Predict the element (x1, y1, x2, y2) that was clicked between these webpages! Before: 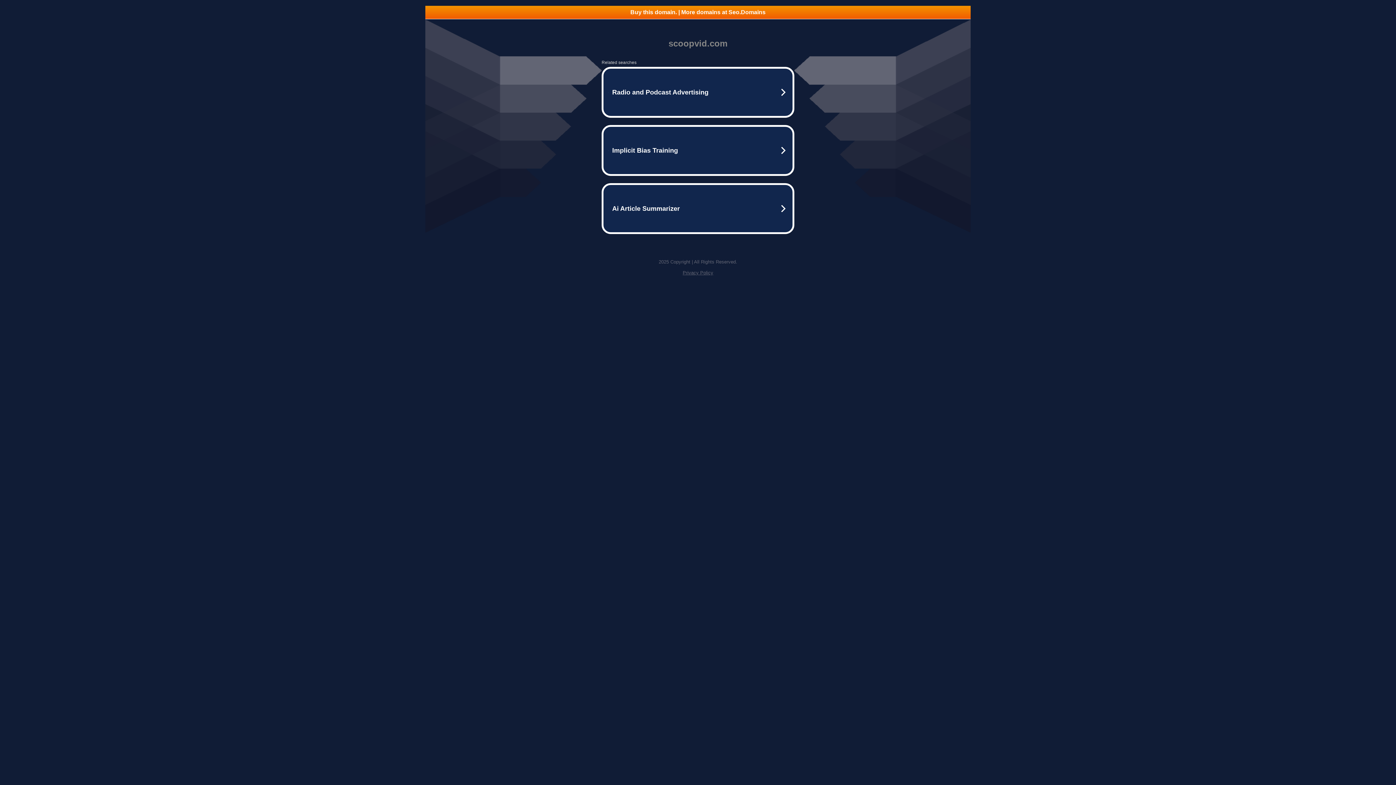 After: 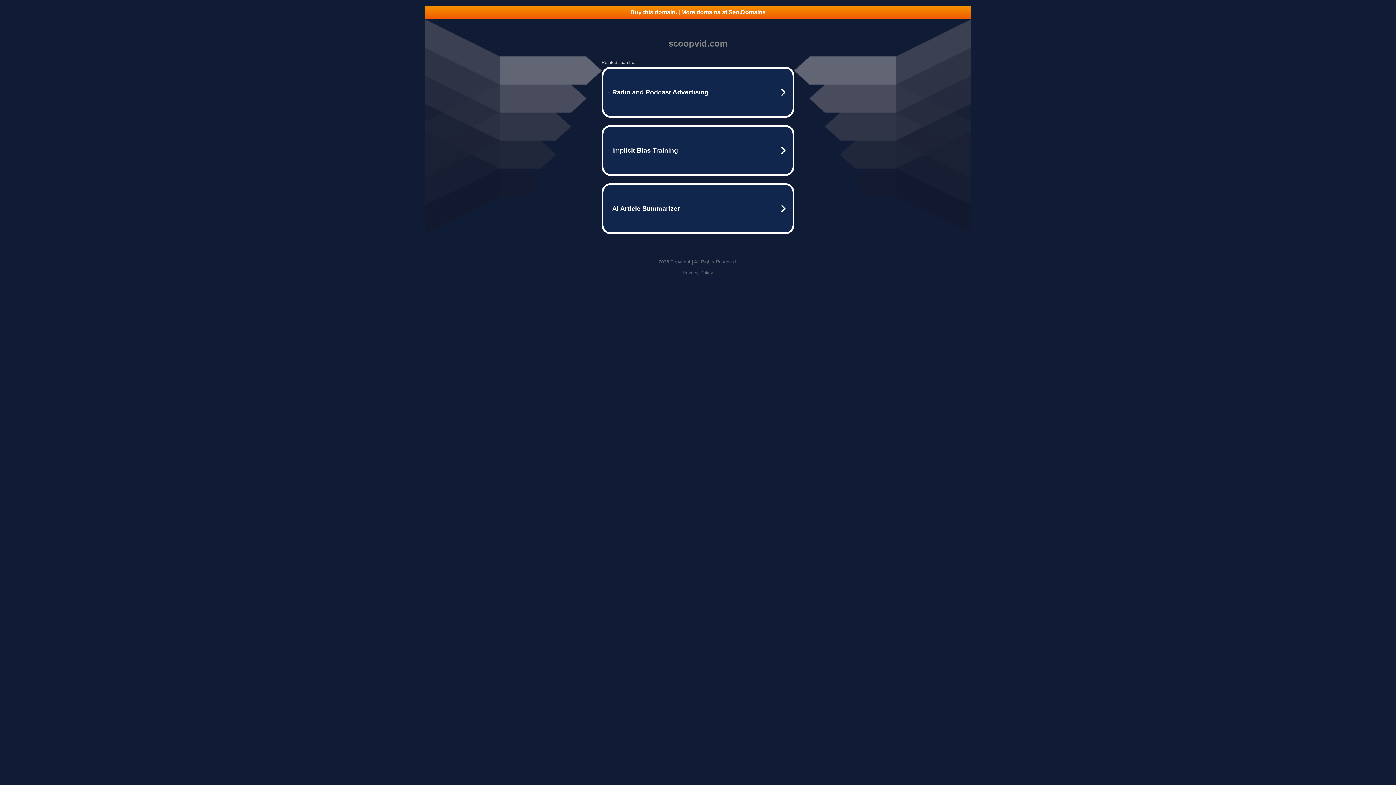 Action: bbox: (425, 5, 970, 18) label: Buy this domain. | More domains at Seo.Domains